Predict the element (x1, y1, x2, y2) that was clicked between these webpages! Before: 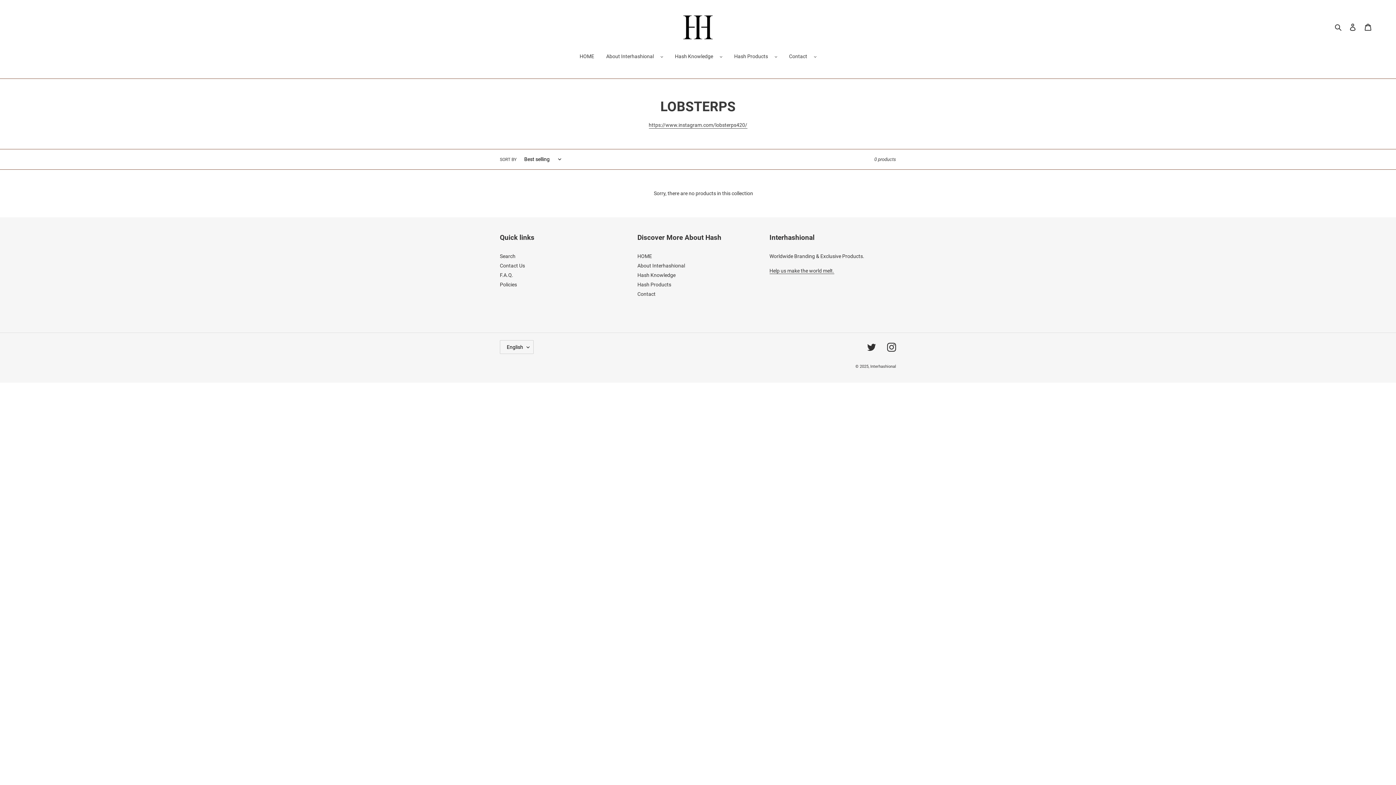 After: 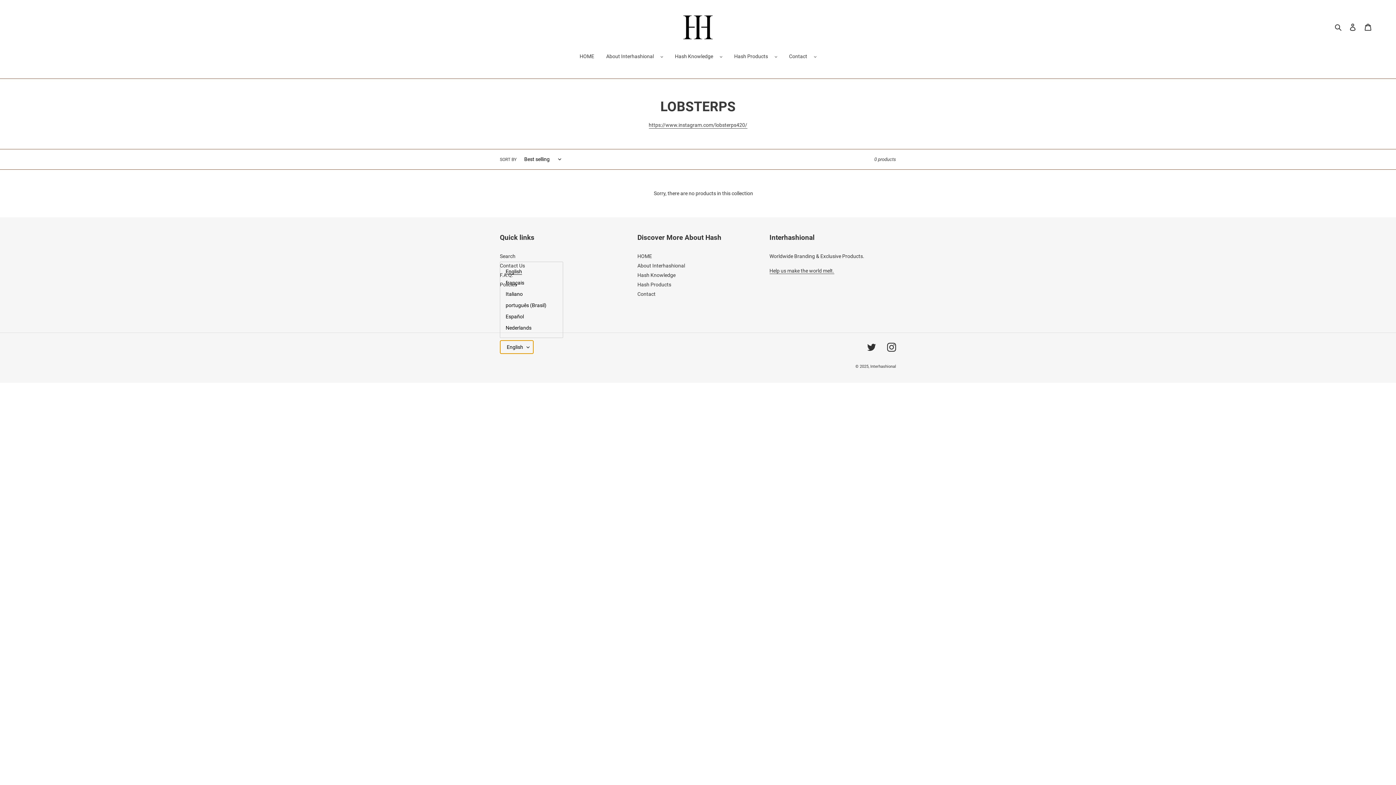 Action: label: English bbox: (500, 340, 533, 354)